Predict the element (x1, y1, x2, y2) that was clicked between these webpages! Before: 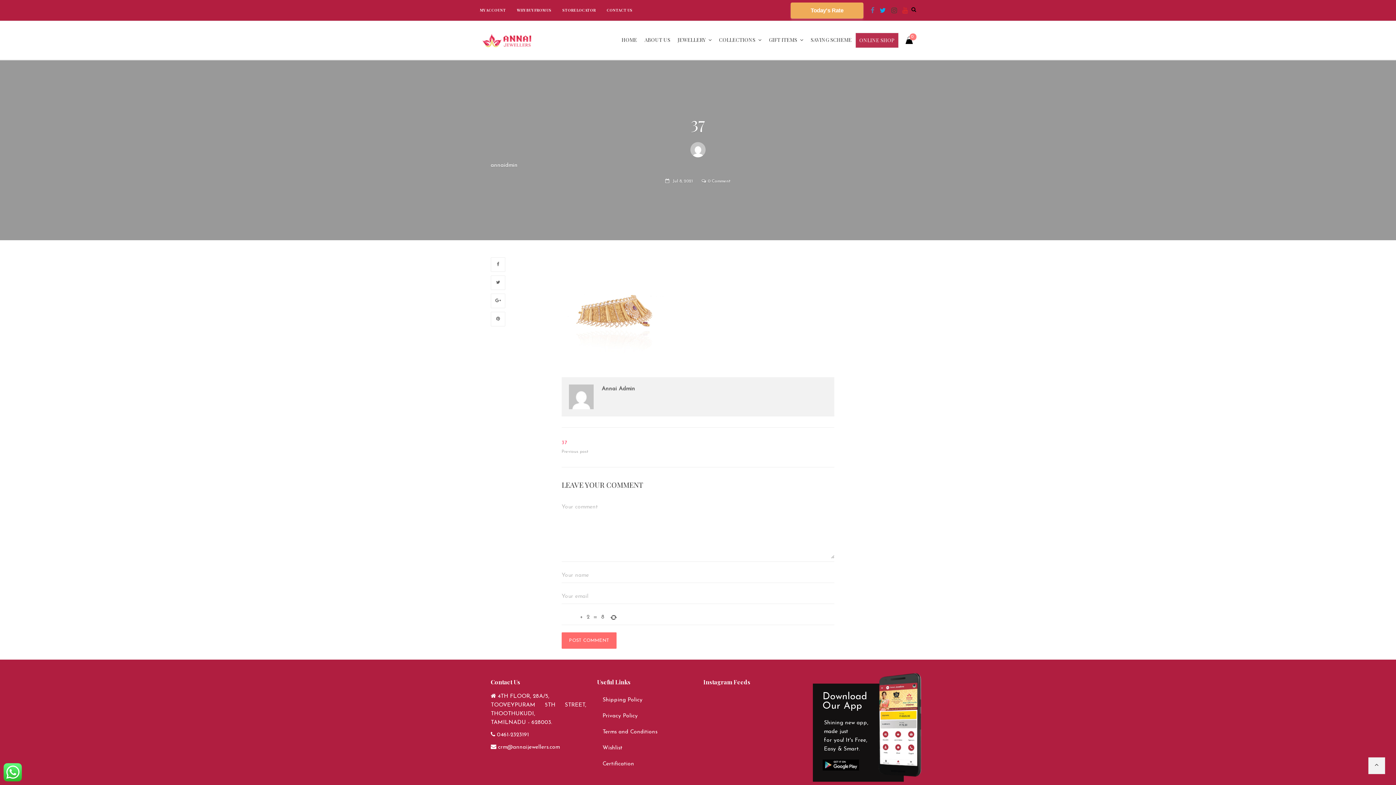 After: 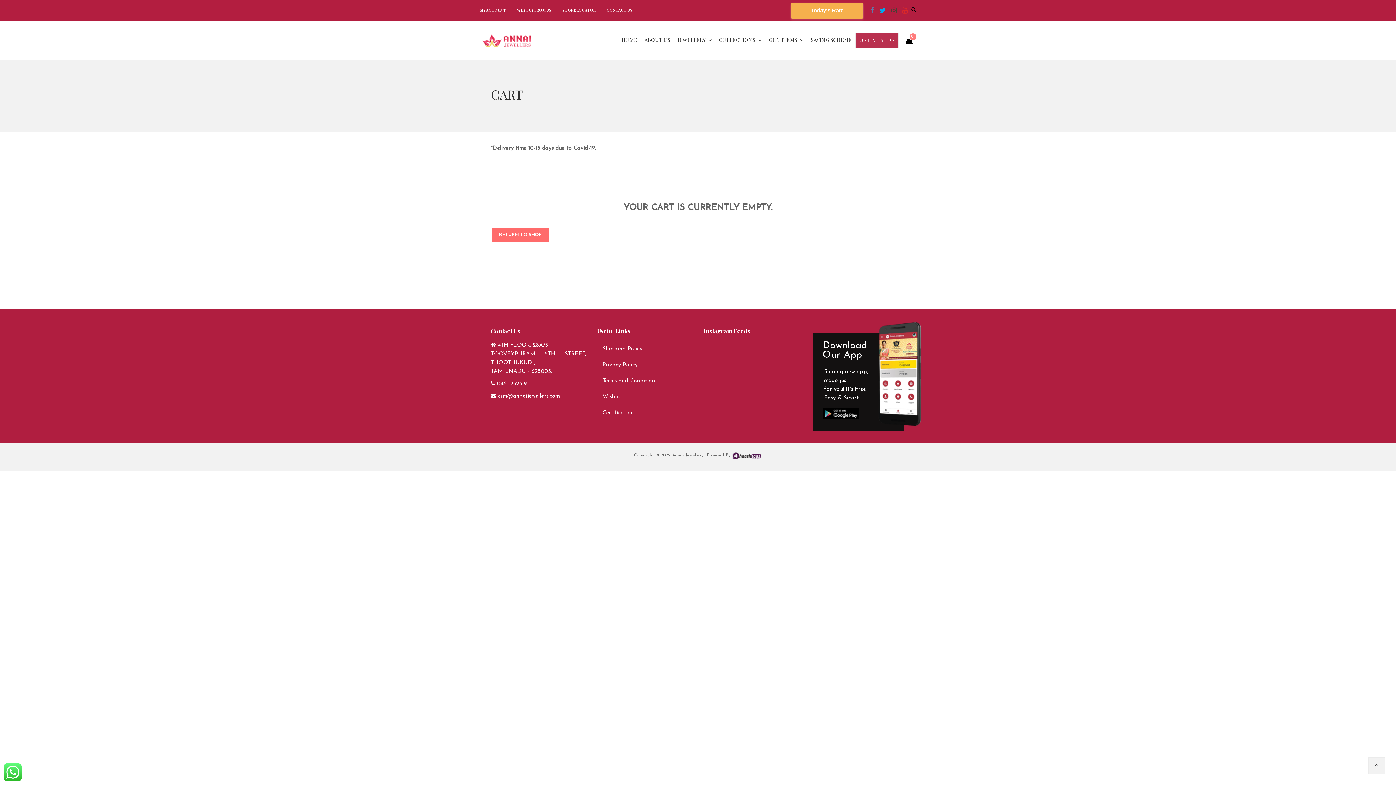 Action: bbox: (901, 32, 917, 48)